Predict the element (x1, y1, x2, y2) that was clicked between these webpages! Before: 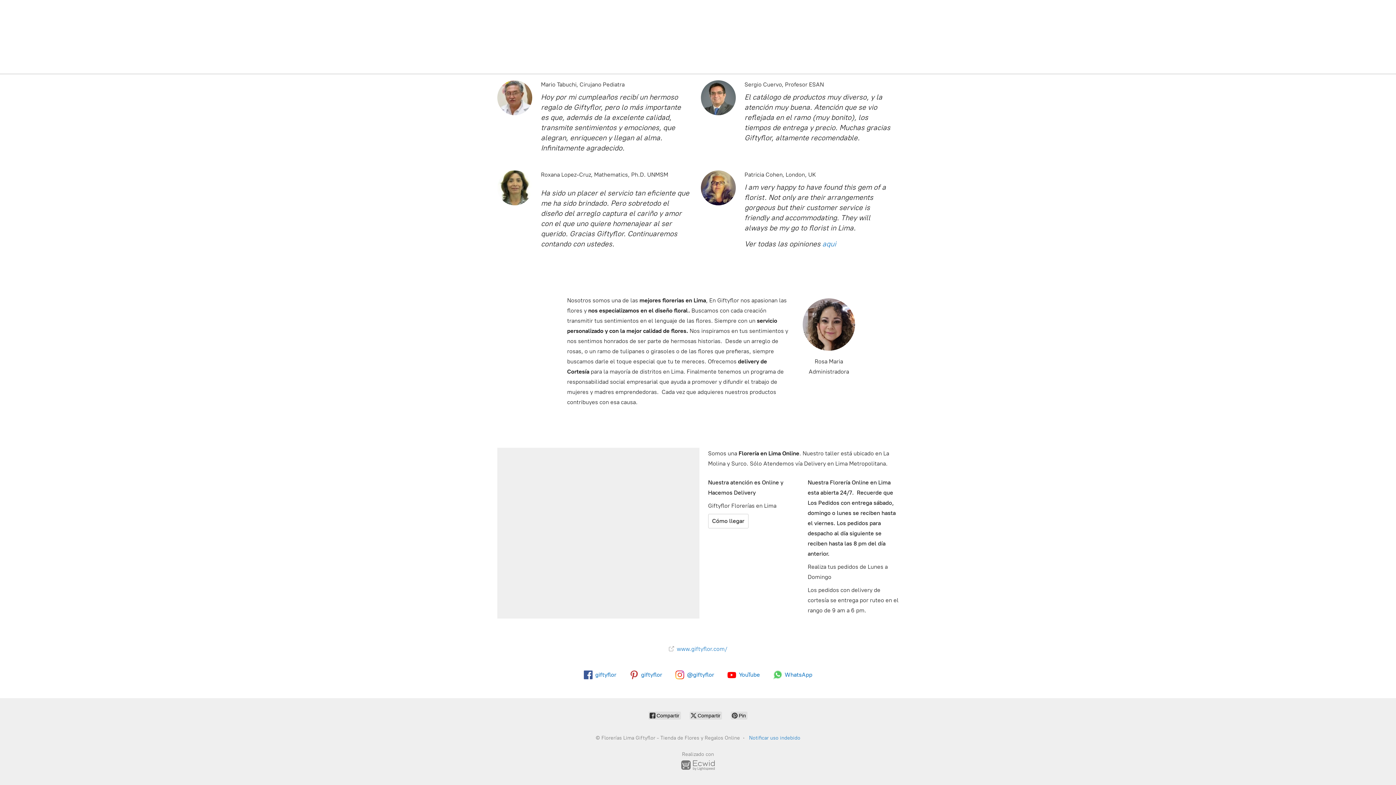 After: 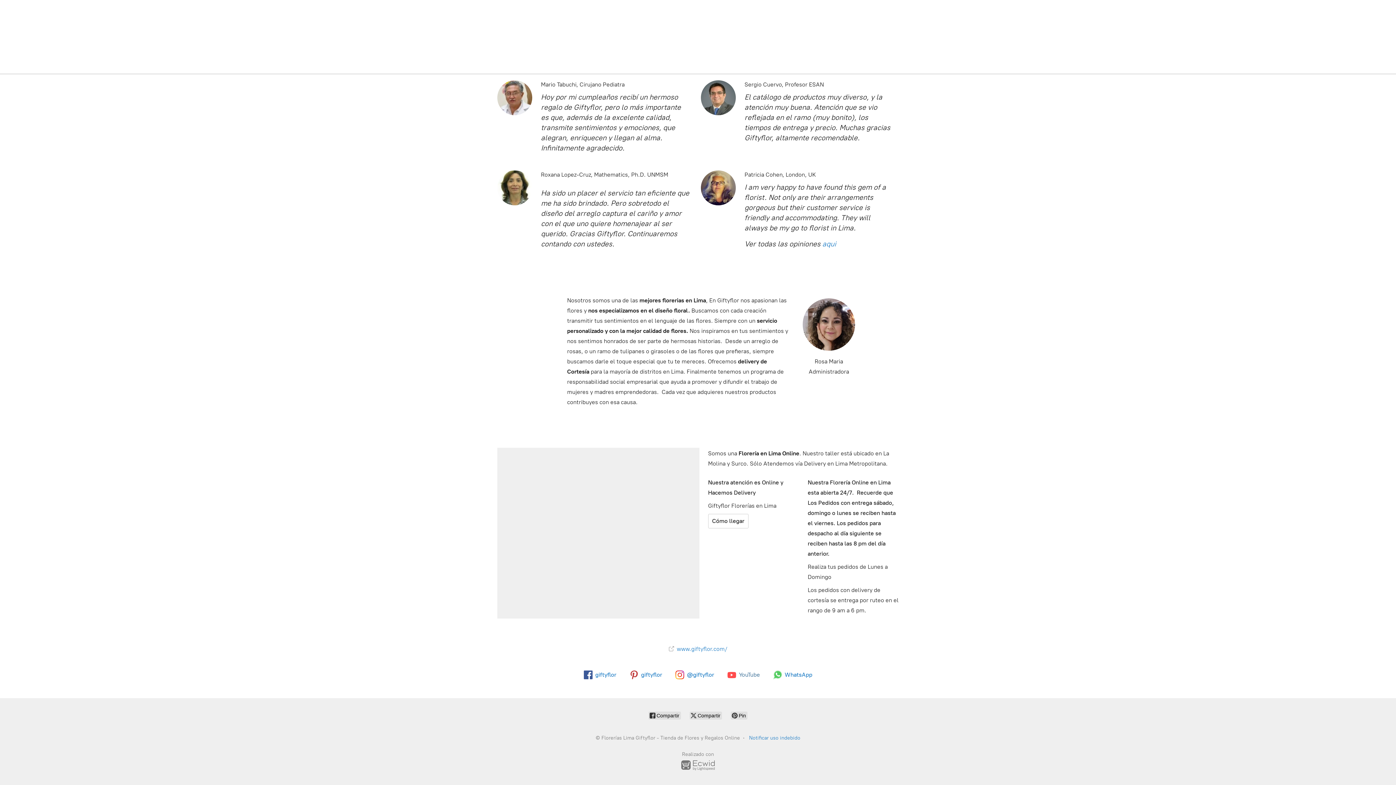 Action: bbox: (727, 670, 760, 679) label: YouTube